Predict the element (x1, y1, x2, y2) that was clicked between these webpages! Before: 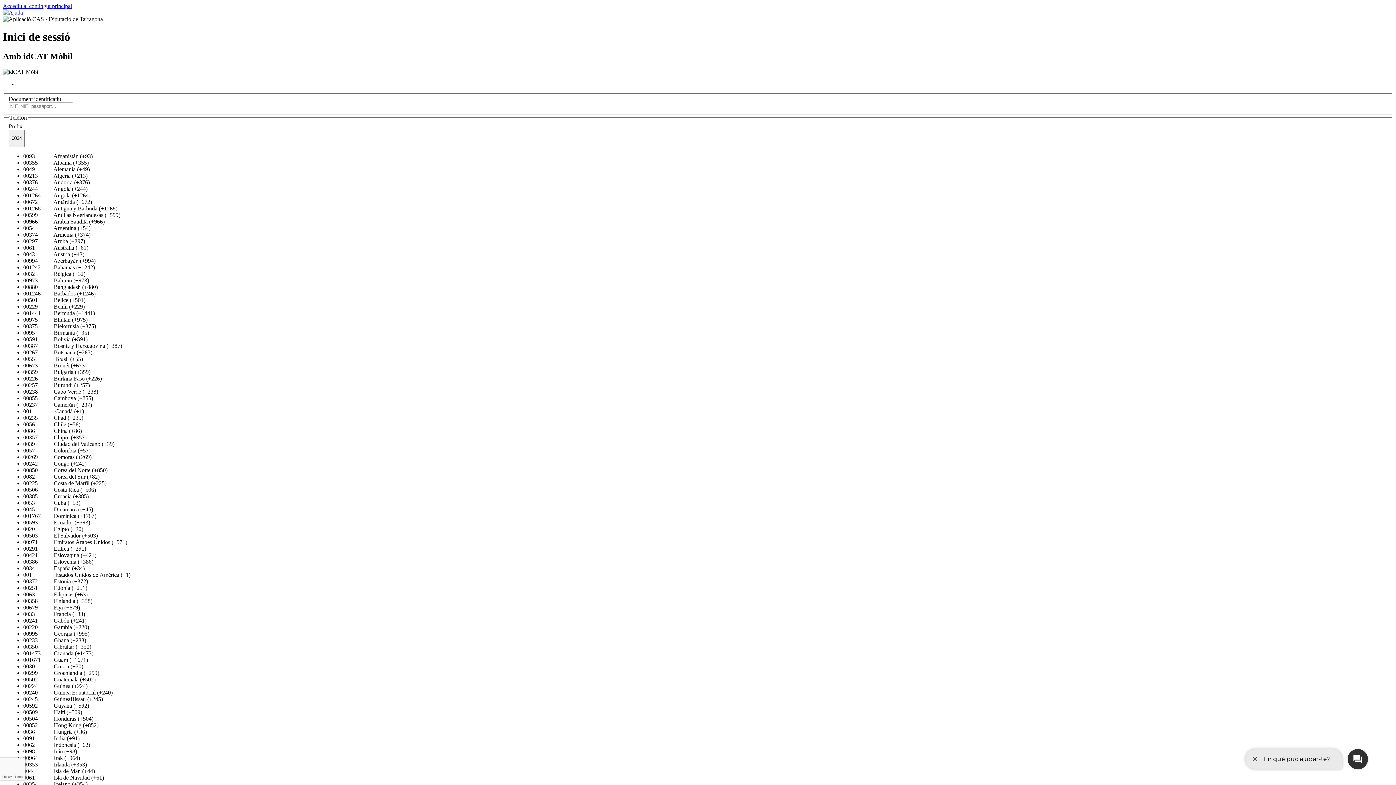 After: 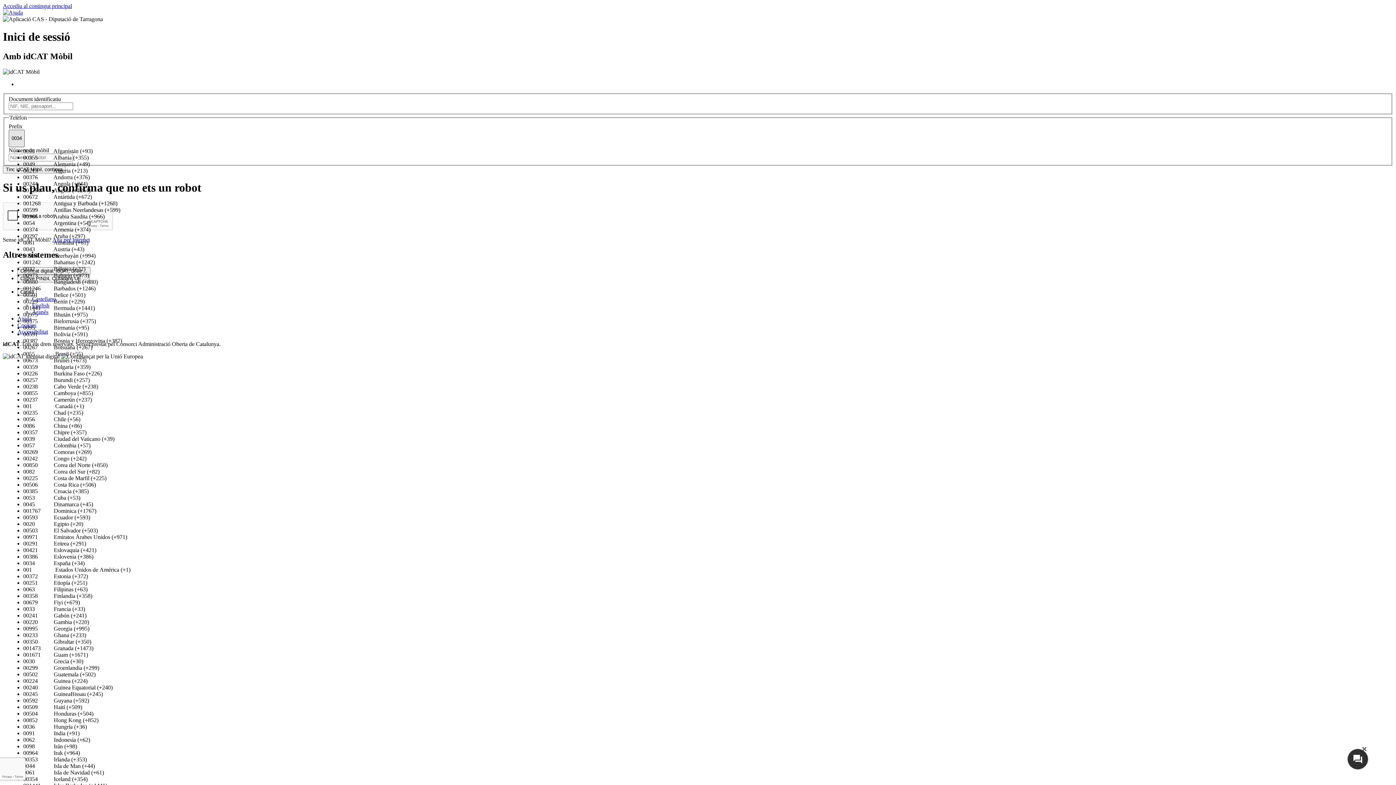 Action: bbox: (8, 129, 24, 147) label: 0034